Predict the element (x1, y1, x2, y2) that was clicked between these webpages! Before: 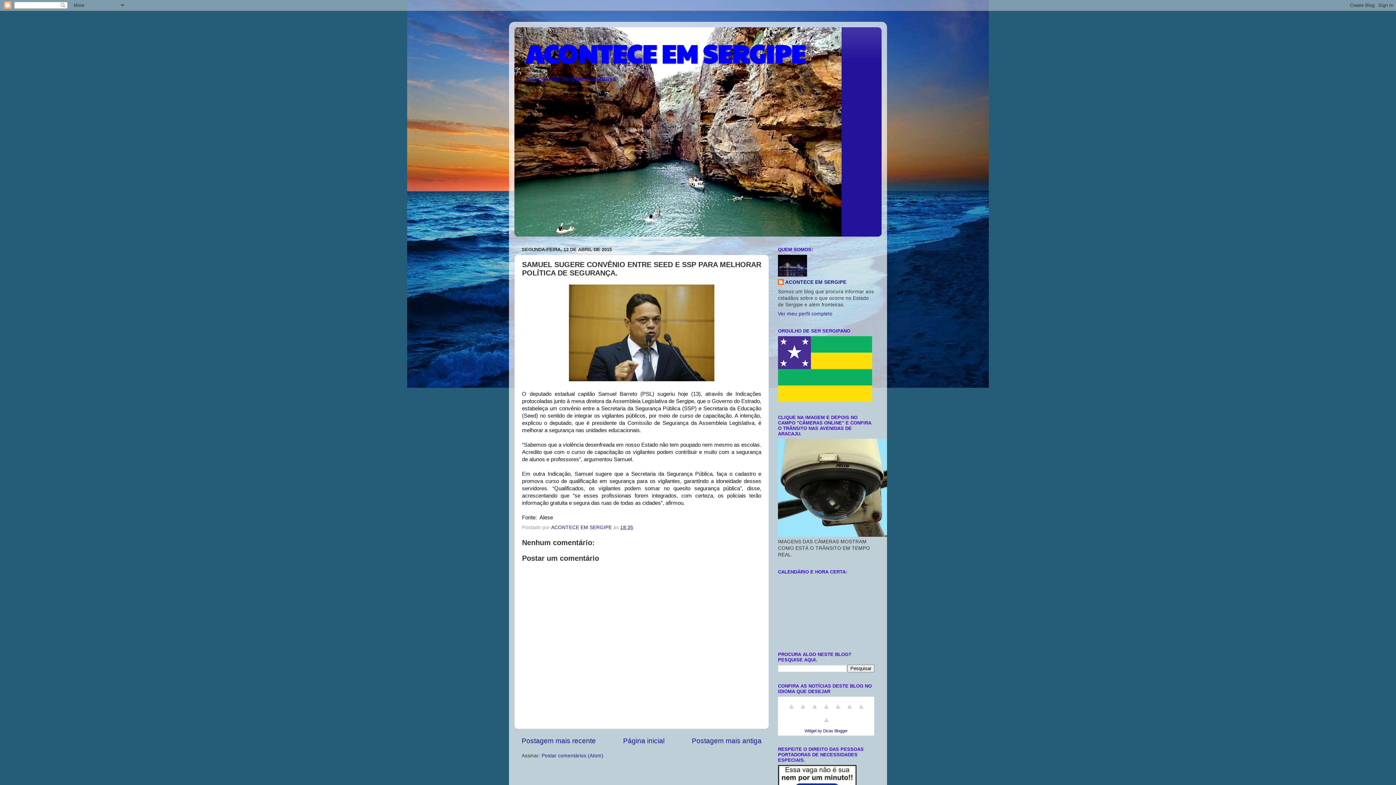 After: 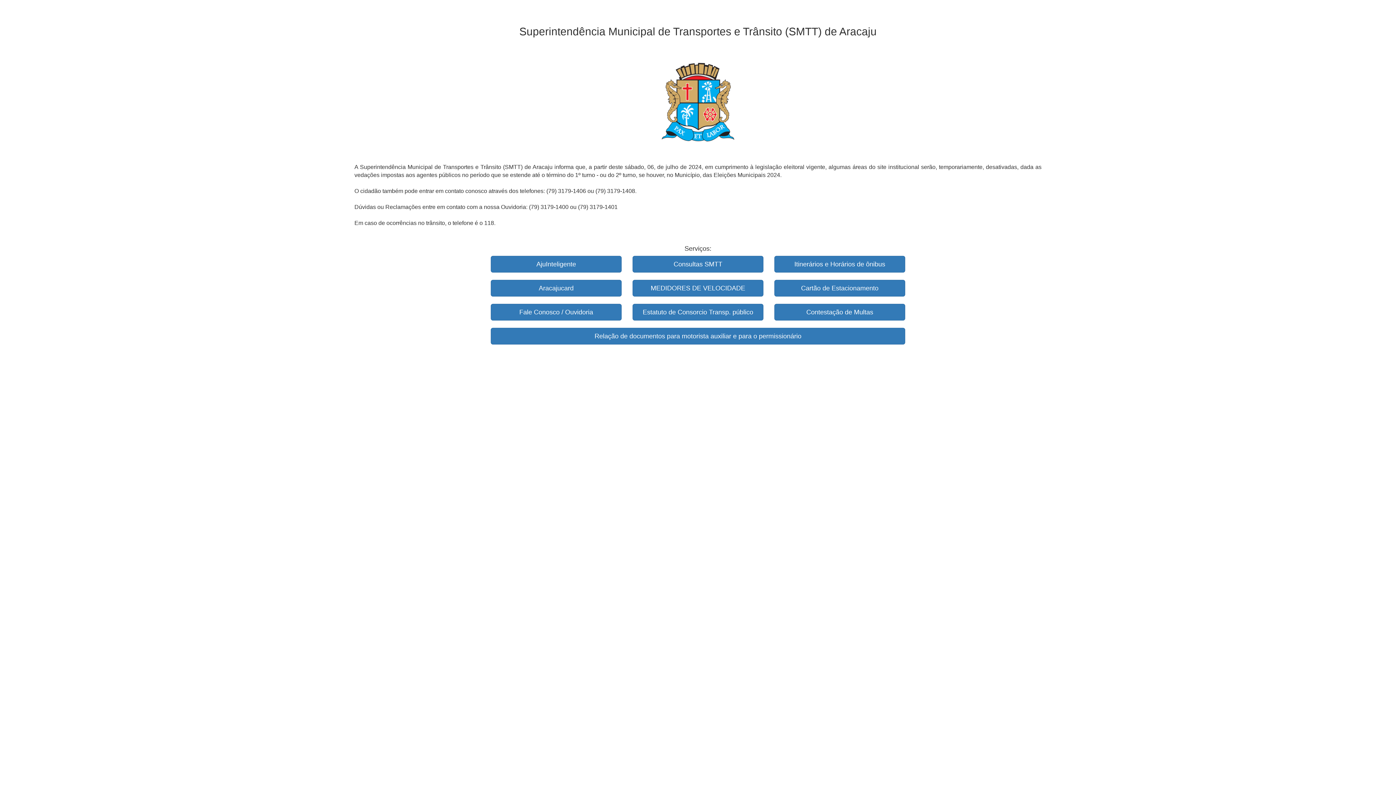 Action: bbox: (778, 532, 887, 538)